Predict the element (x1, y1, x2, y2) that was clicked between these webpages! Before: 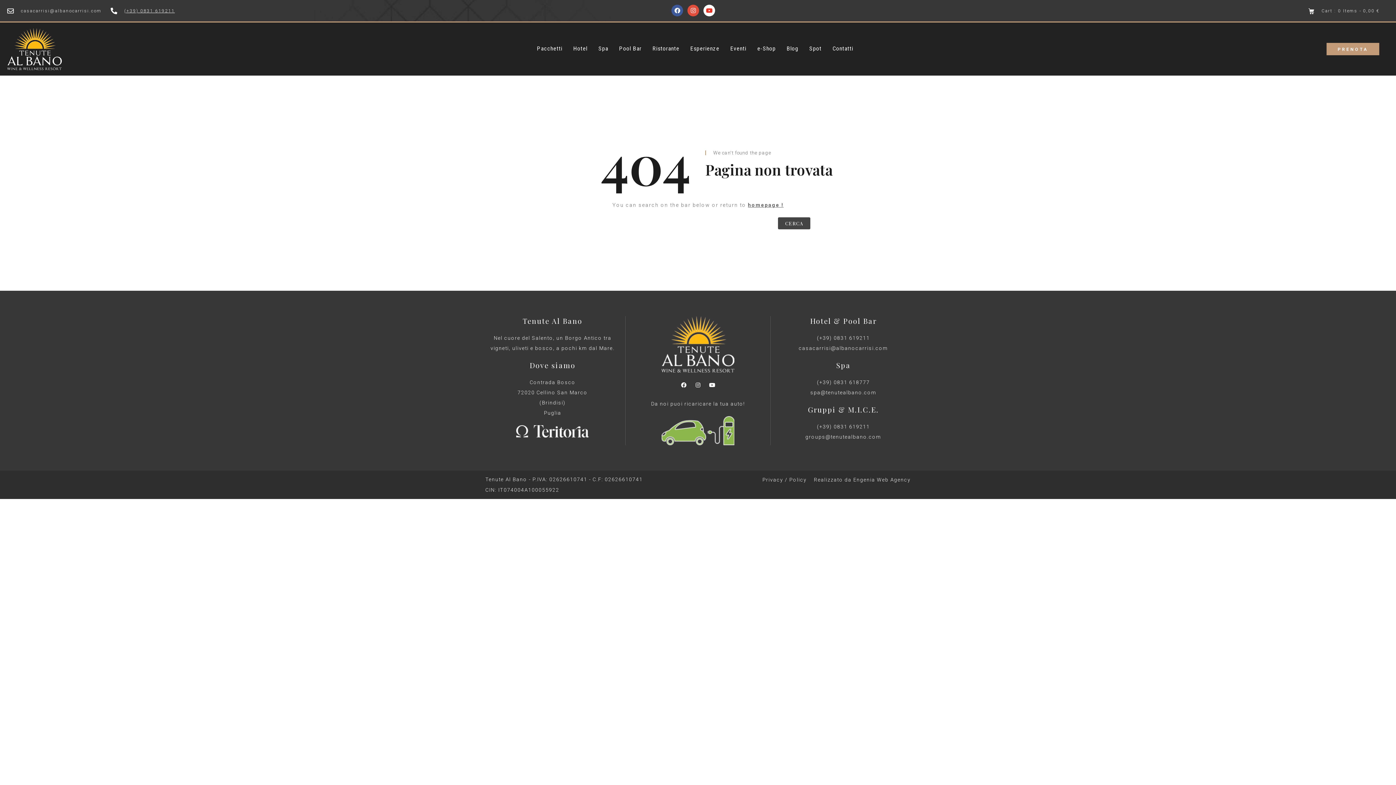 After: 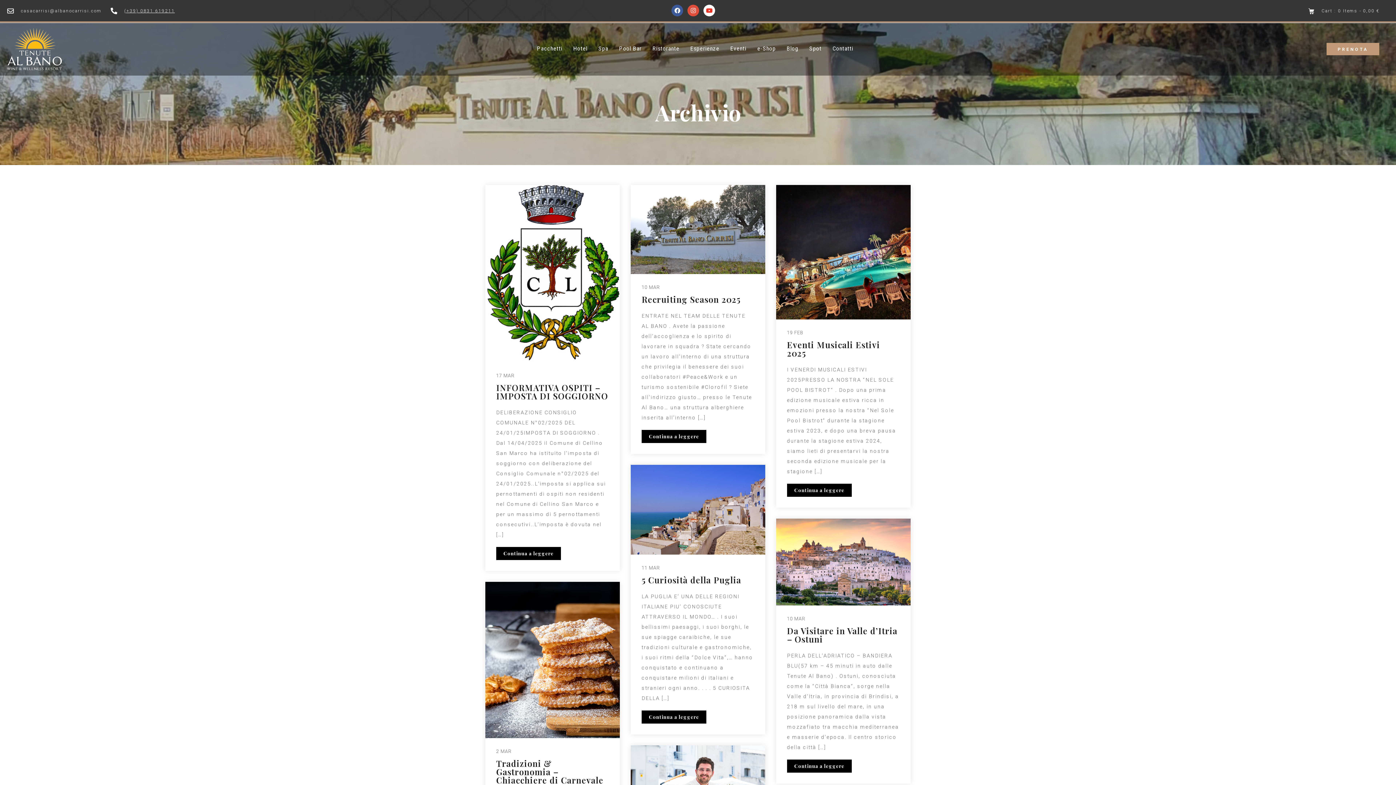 Action: bbox: (780, 45, 805, 51) label: Blog